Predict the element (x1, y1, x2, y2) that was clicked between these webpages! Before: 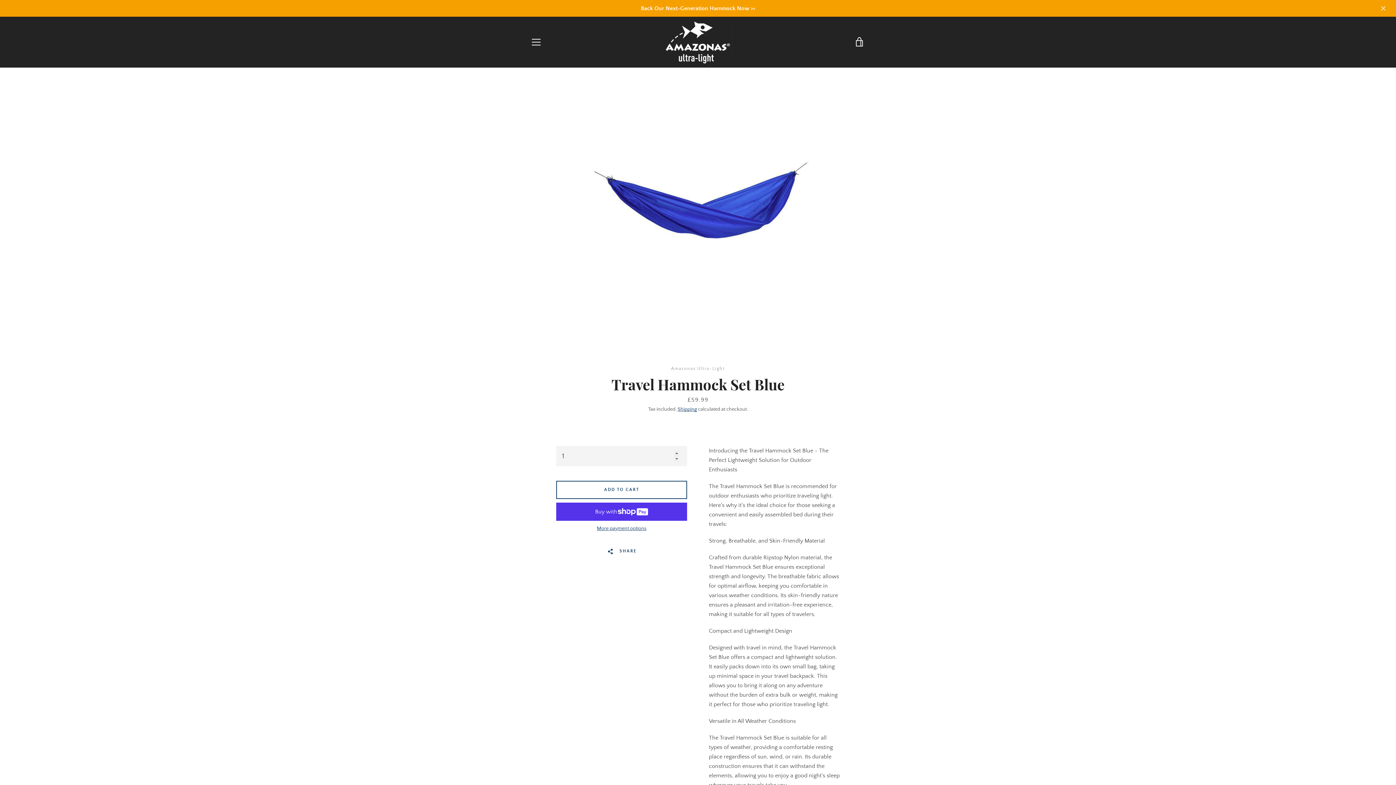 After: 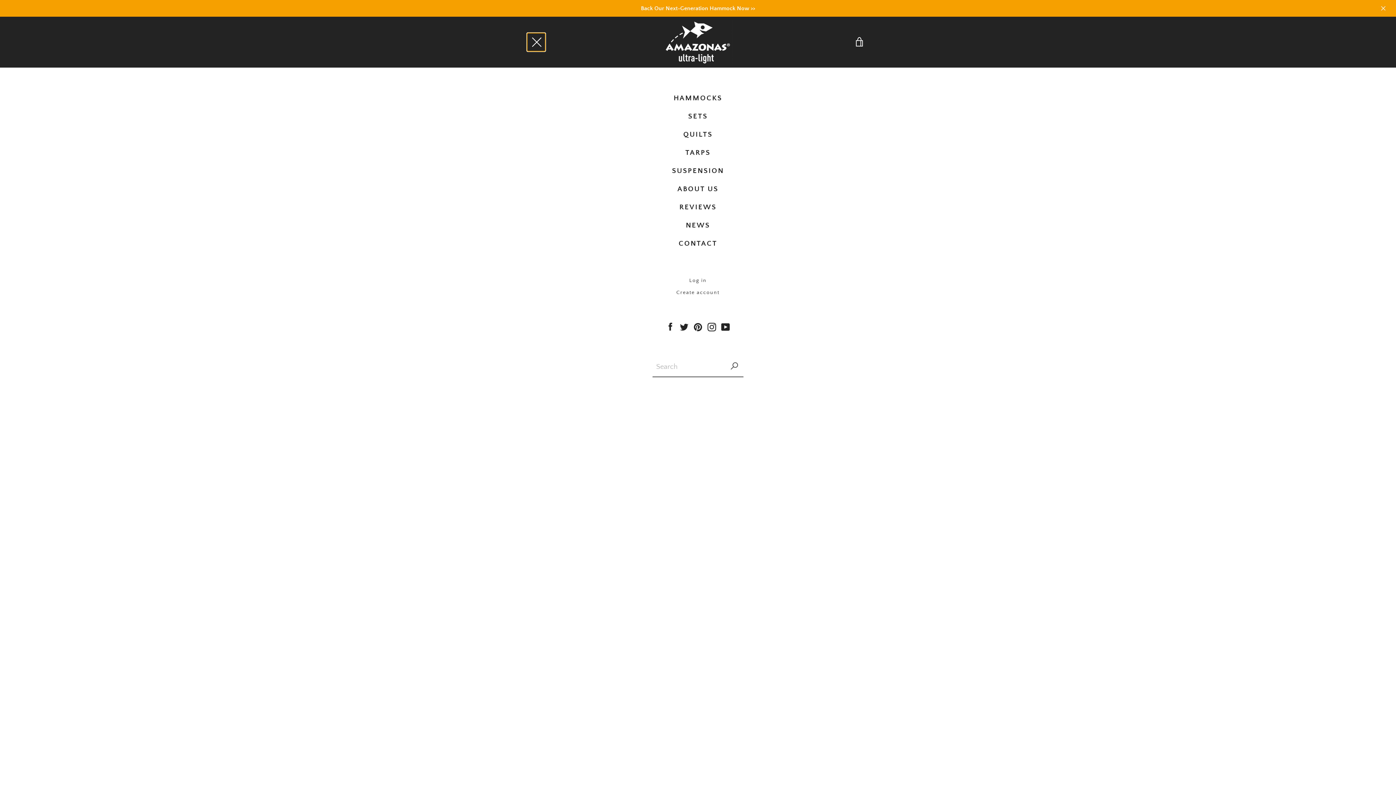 Action: bbox: (527, 33, 545, 51) label: MENU